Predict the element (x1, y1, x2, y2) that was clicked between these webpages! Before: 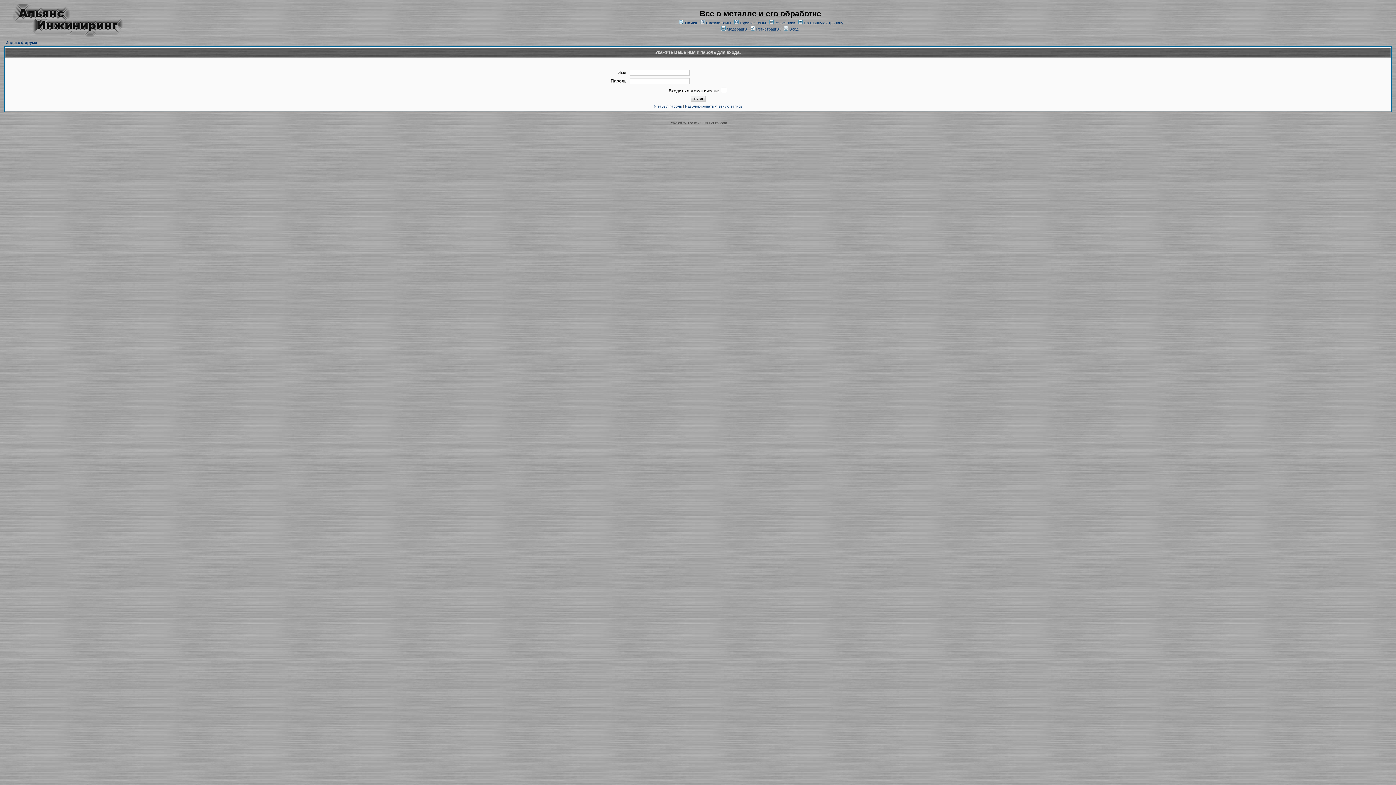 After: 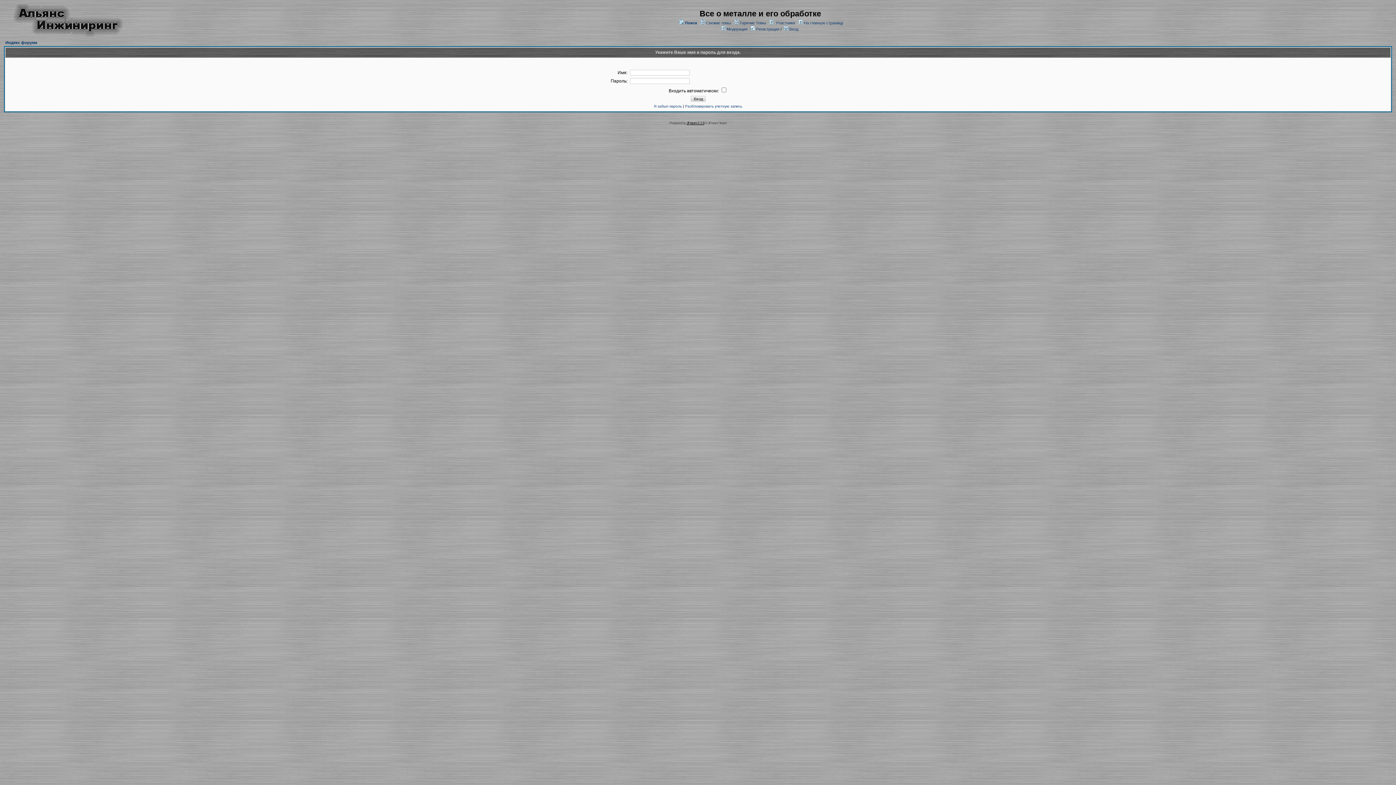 Action: label: JForum 2.1.9 bbox: (686, 121, 704, 125)